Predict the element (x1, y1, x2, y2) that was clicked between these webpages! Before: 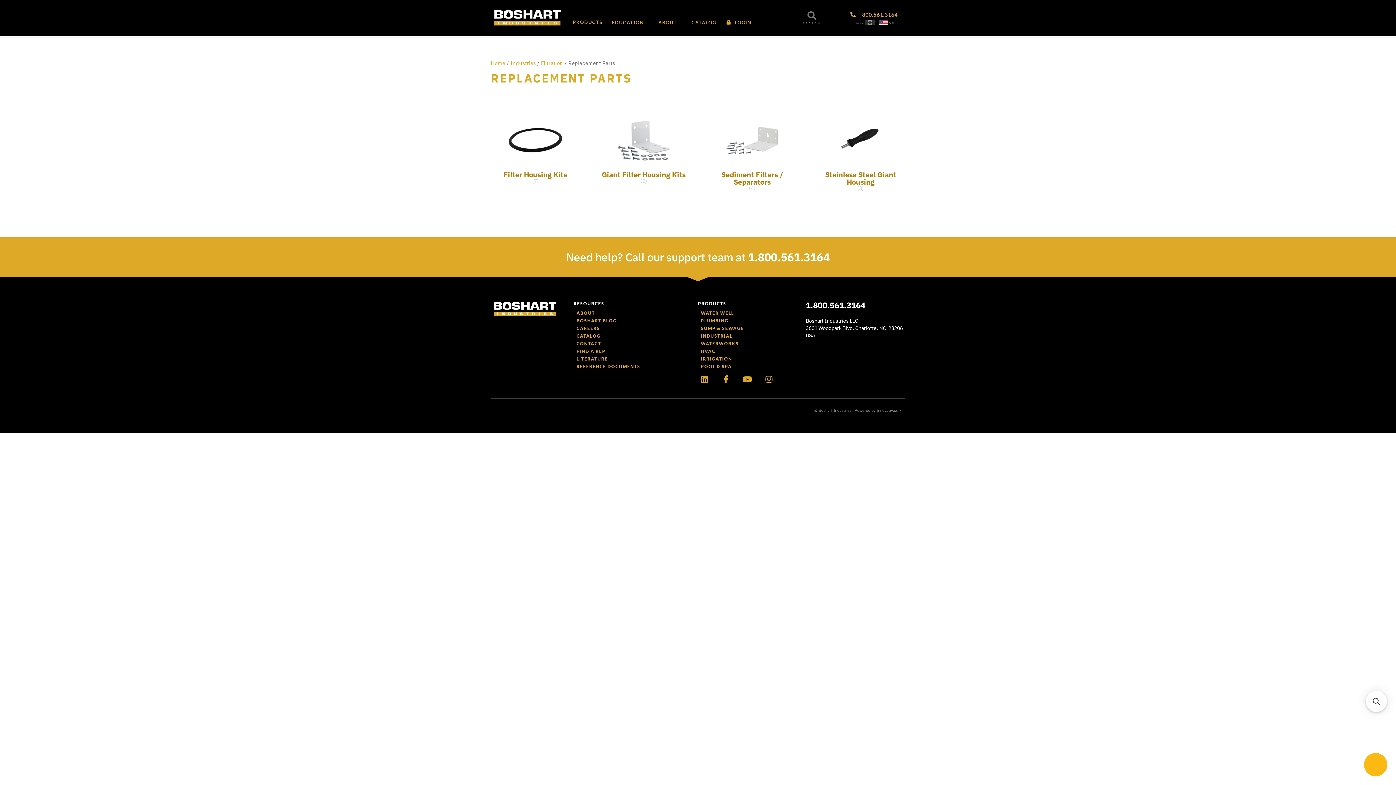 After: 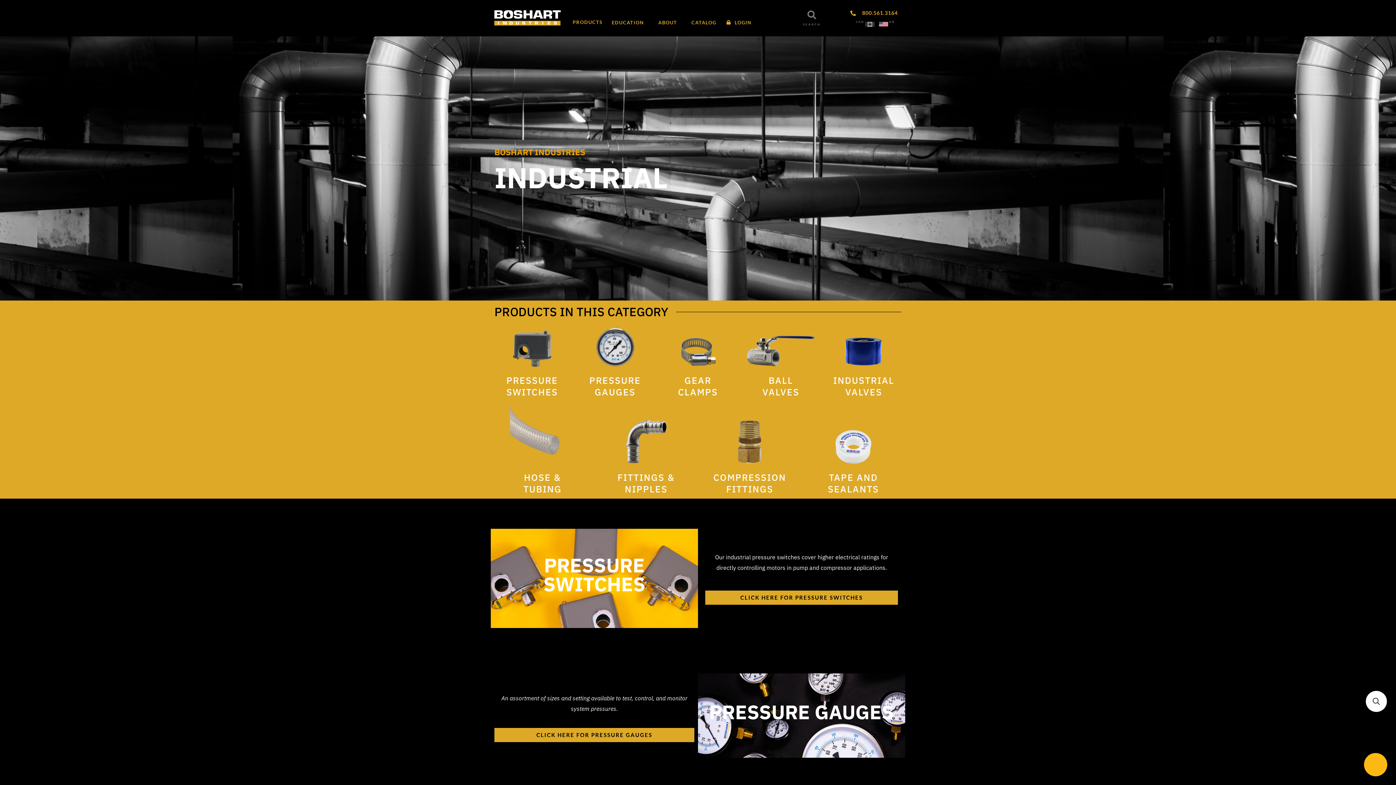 Action: label: INDUSTRIAL bbox: (701, 333, 805, 338)